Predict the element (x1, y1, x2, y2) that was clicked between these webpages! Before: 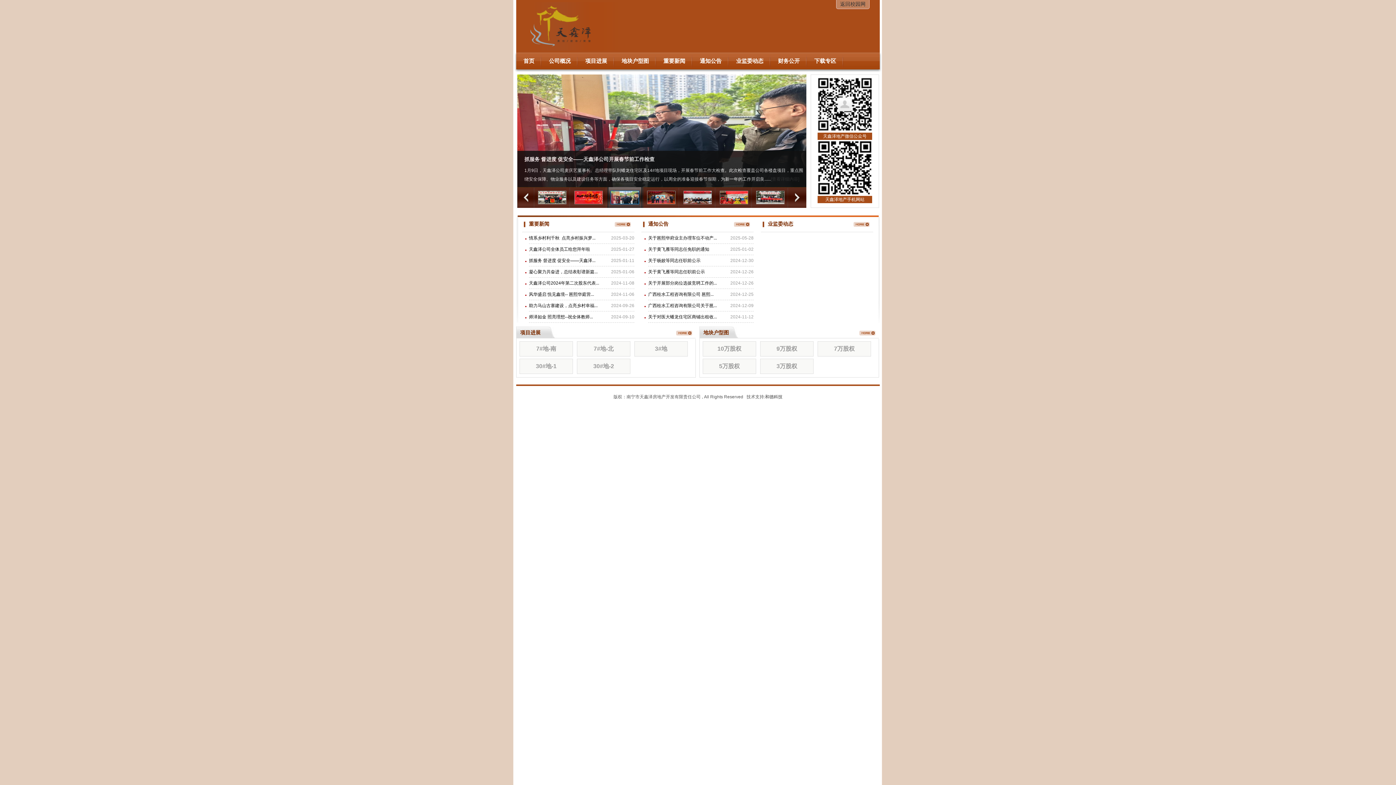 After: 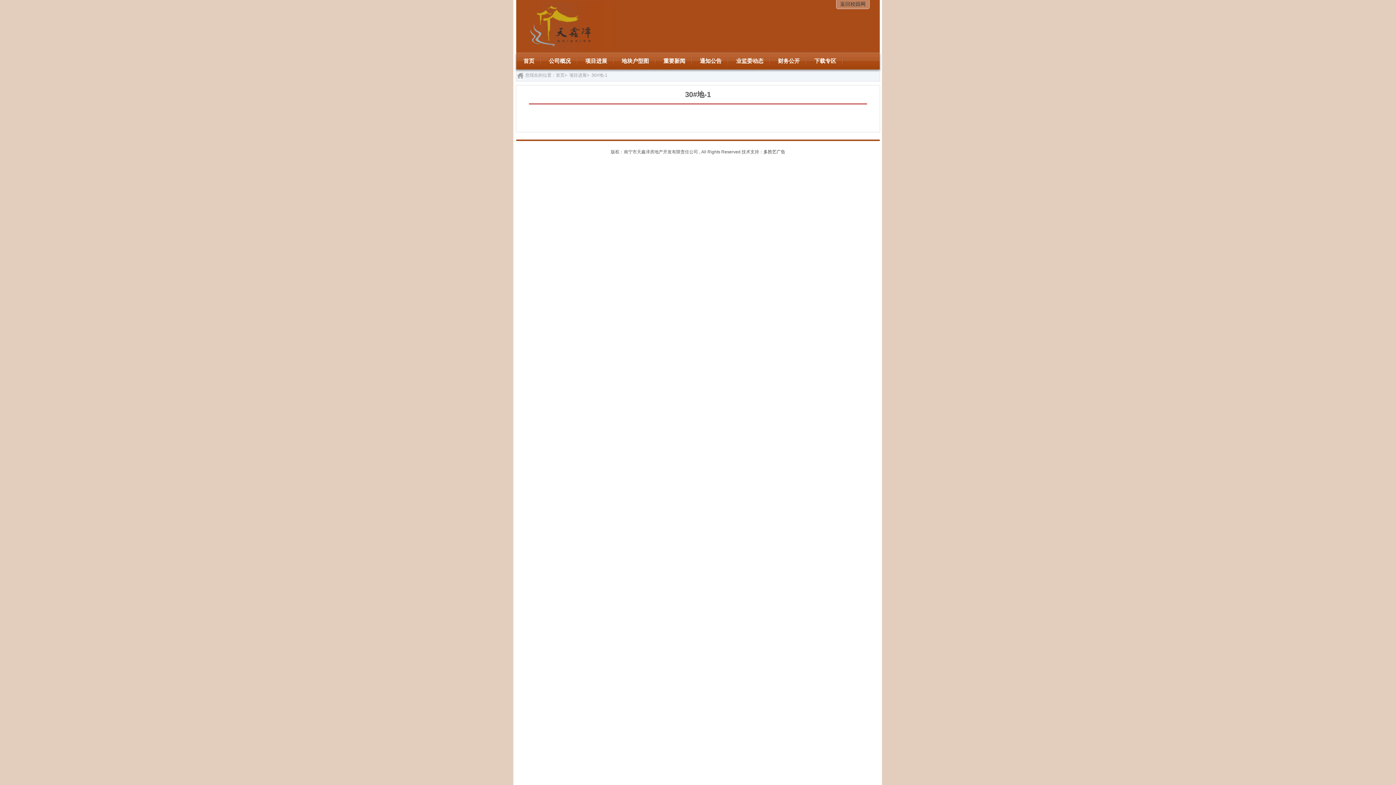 Action: bbox: (519, 358, 573, 374) label: 30#地-1